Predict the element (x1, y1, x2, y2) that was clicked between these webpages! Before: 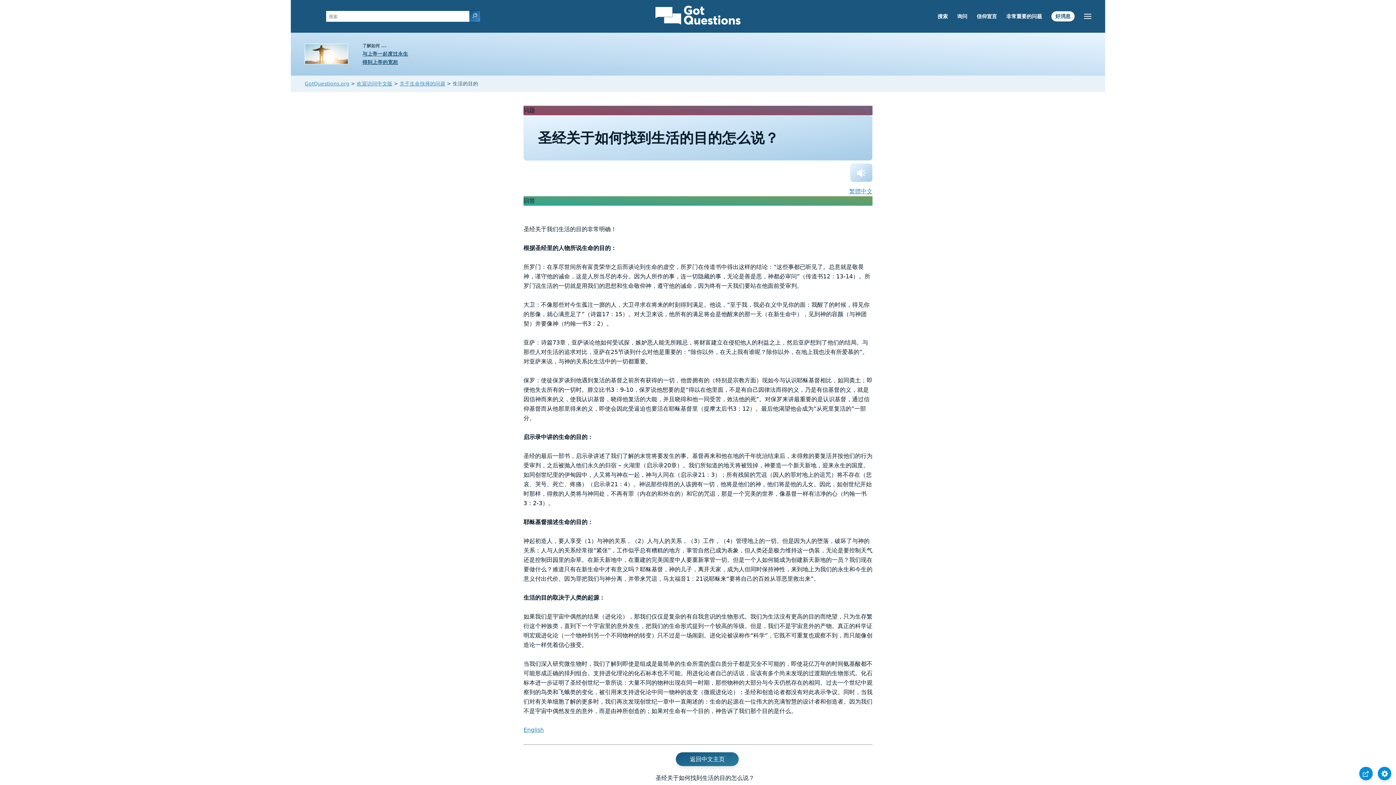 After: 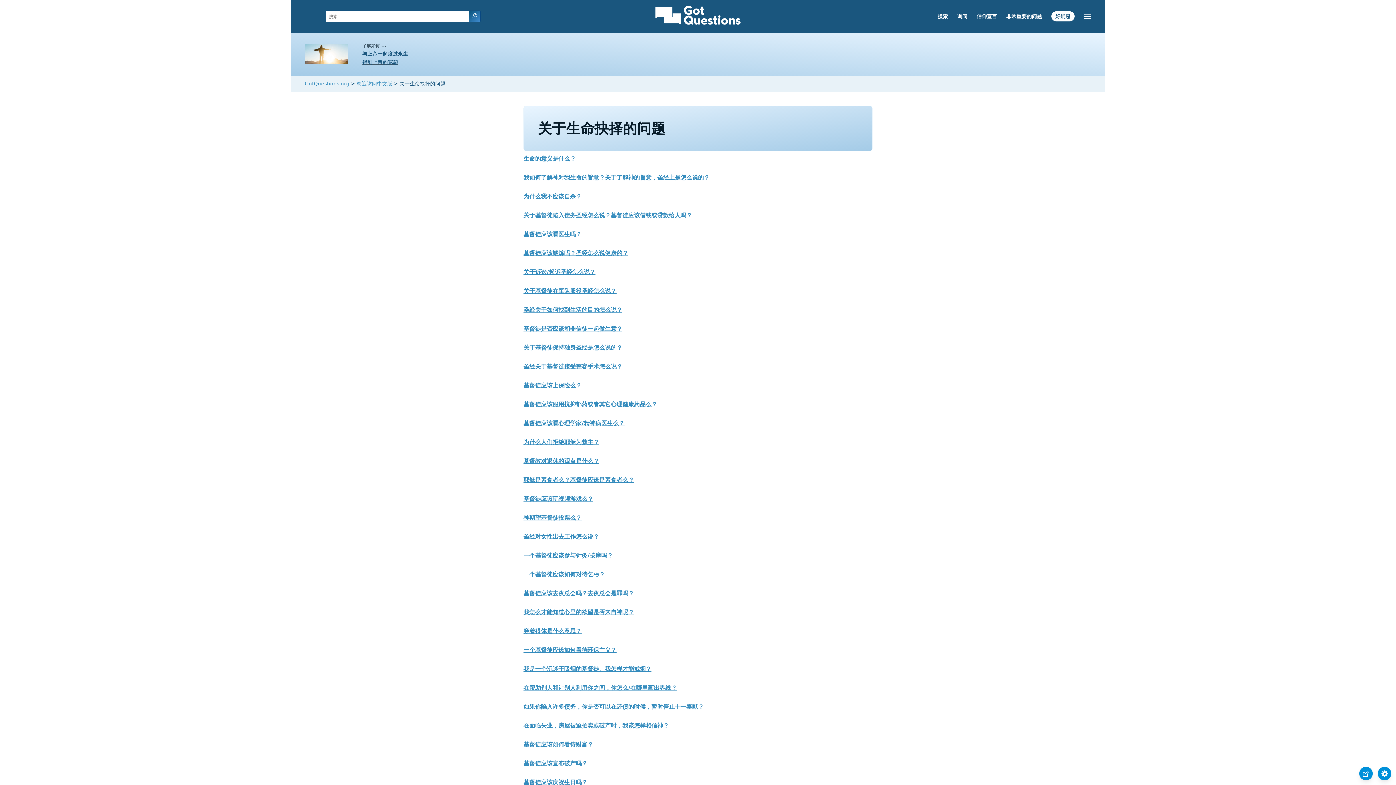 Action: label: 关于生命抉择的问题 bbox: (399, 80, 445, 86)